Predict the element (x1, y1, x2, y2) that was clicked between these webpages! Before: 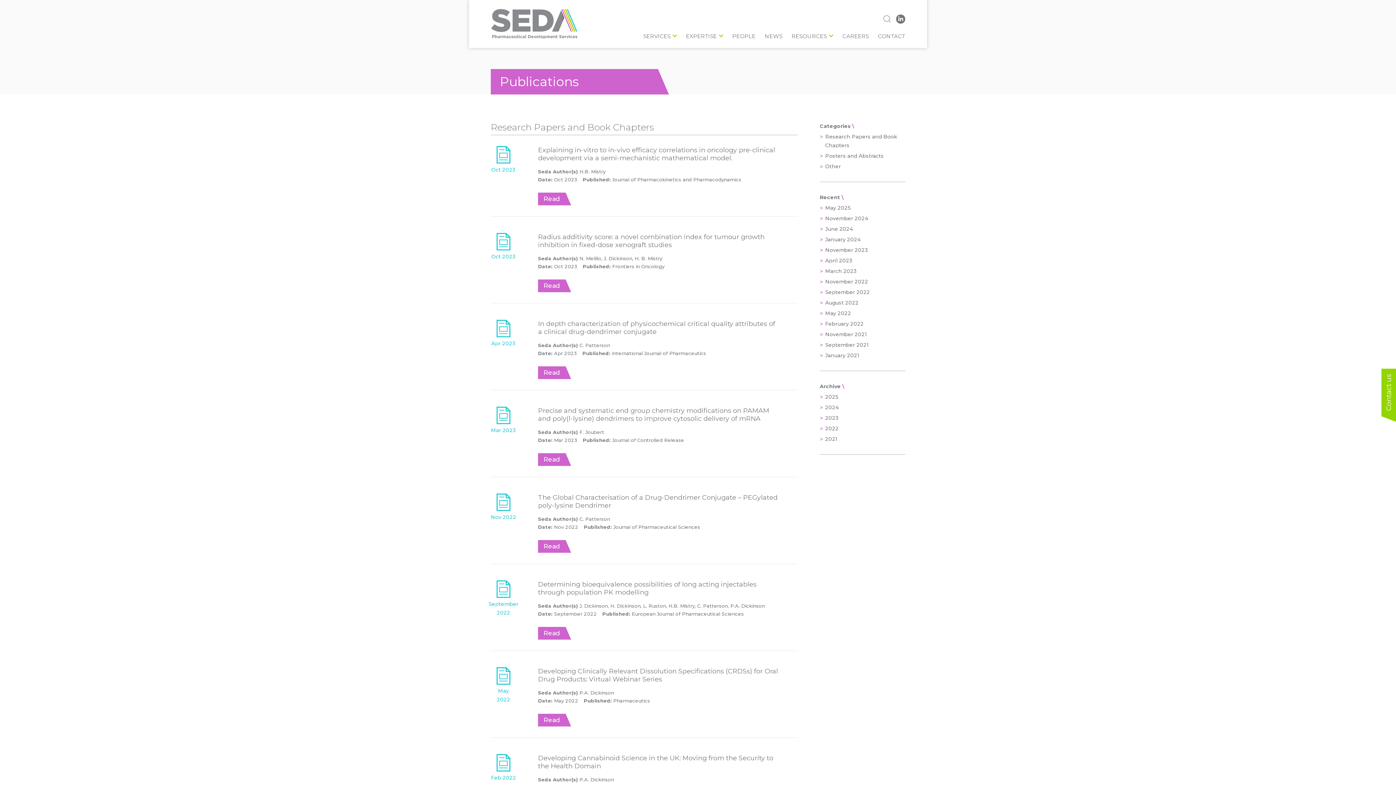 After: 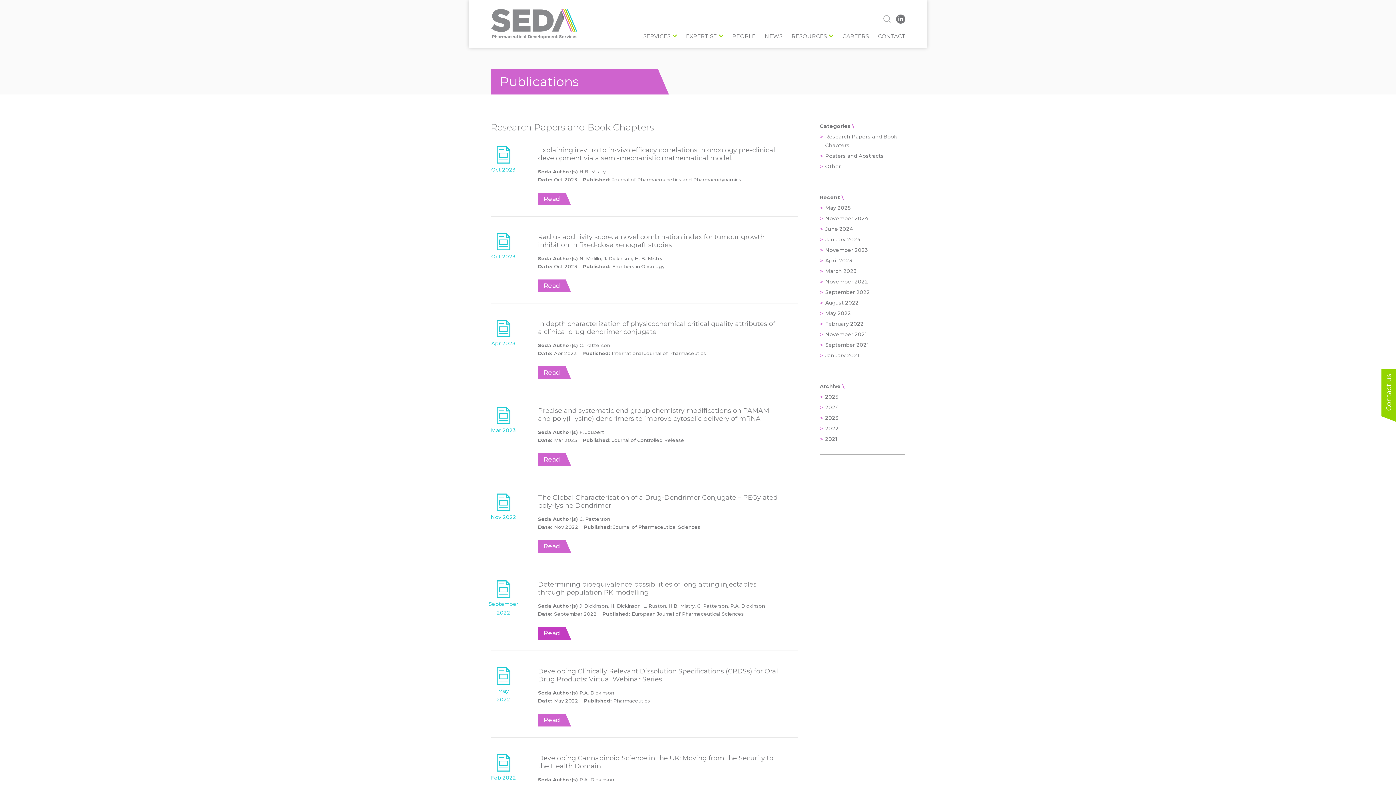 Action: label: Read bbox: (538, 627, 571, 640)